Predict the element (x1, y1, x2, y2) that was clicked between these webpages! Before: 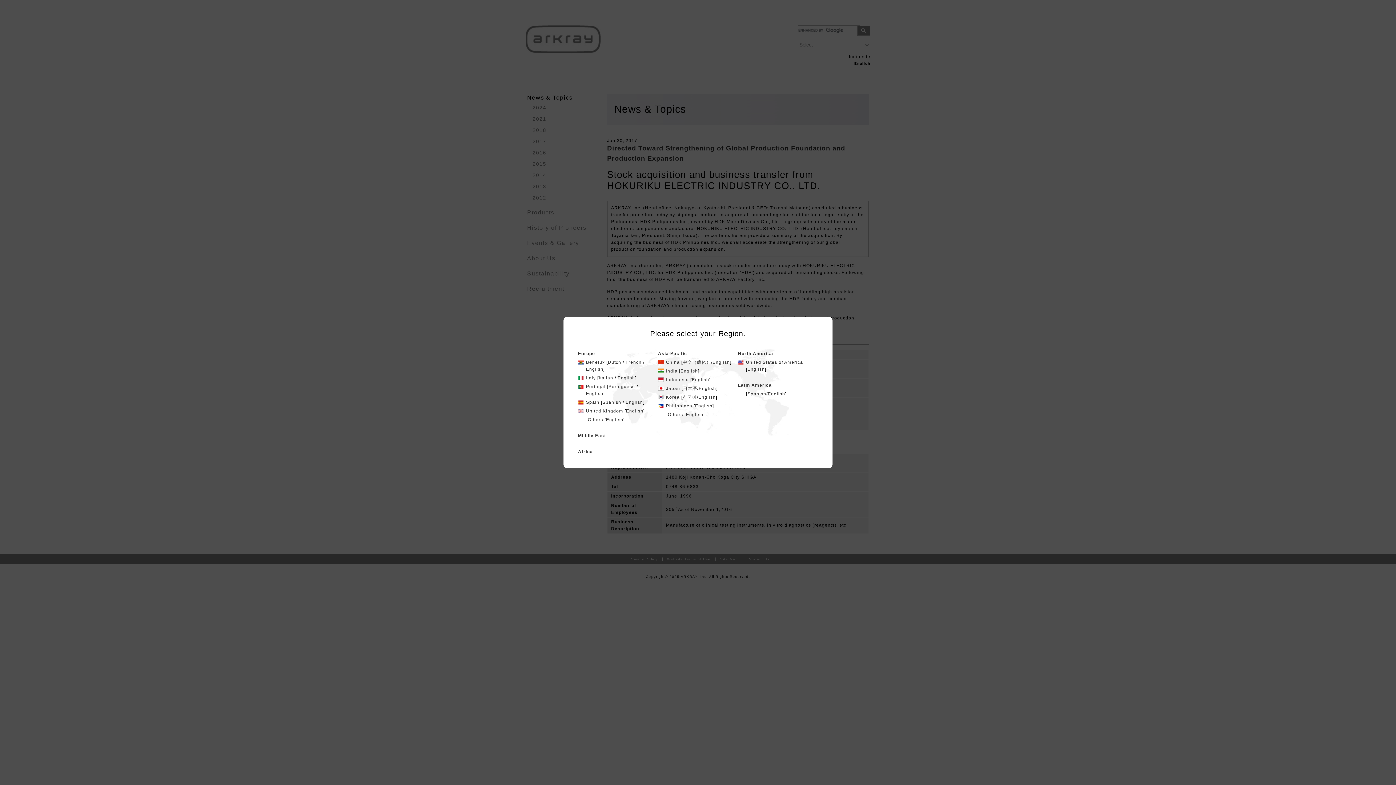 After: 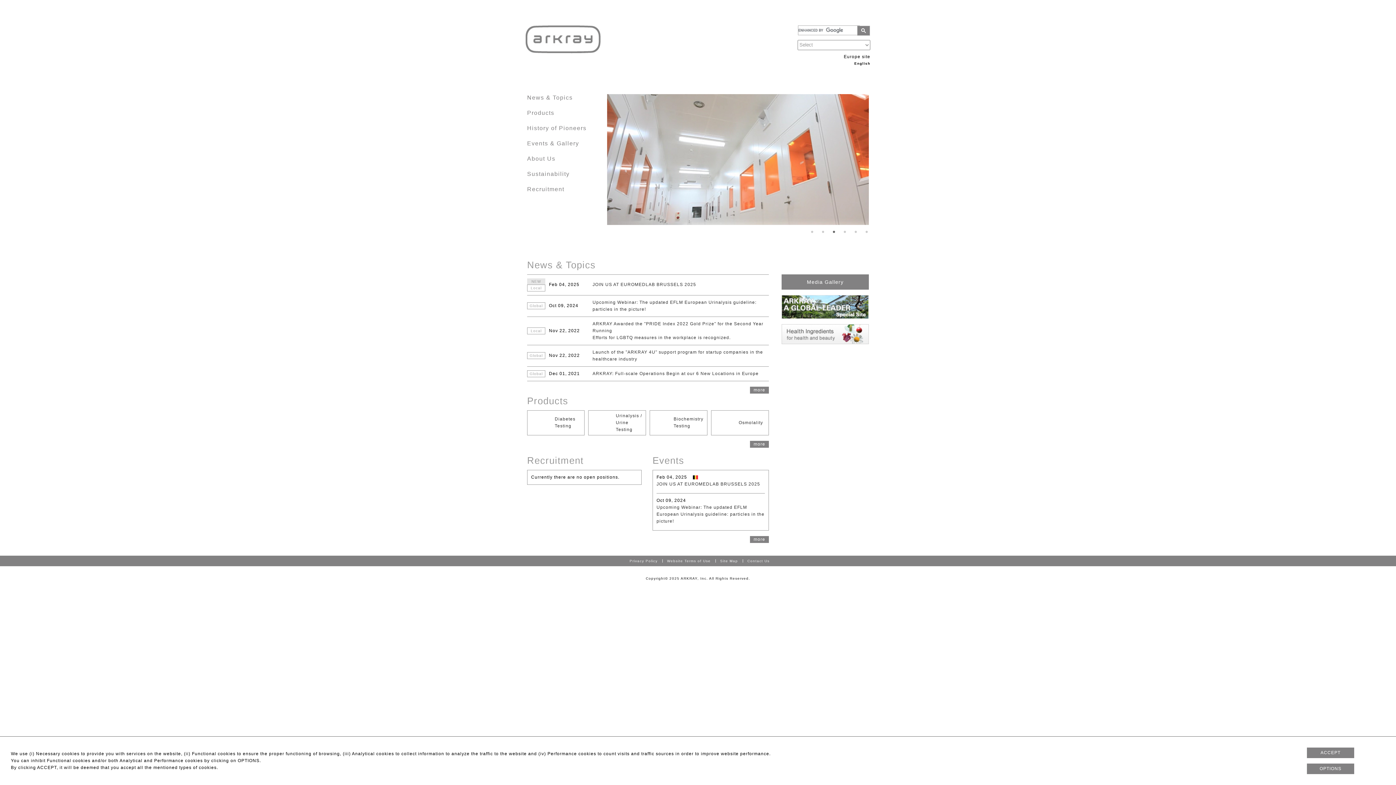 Action: label: English bbox: (606, 417, 623, 422)